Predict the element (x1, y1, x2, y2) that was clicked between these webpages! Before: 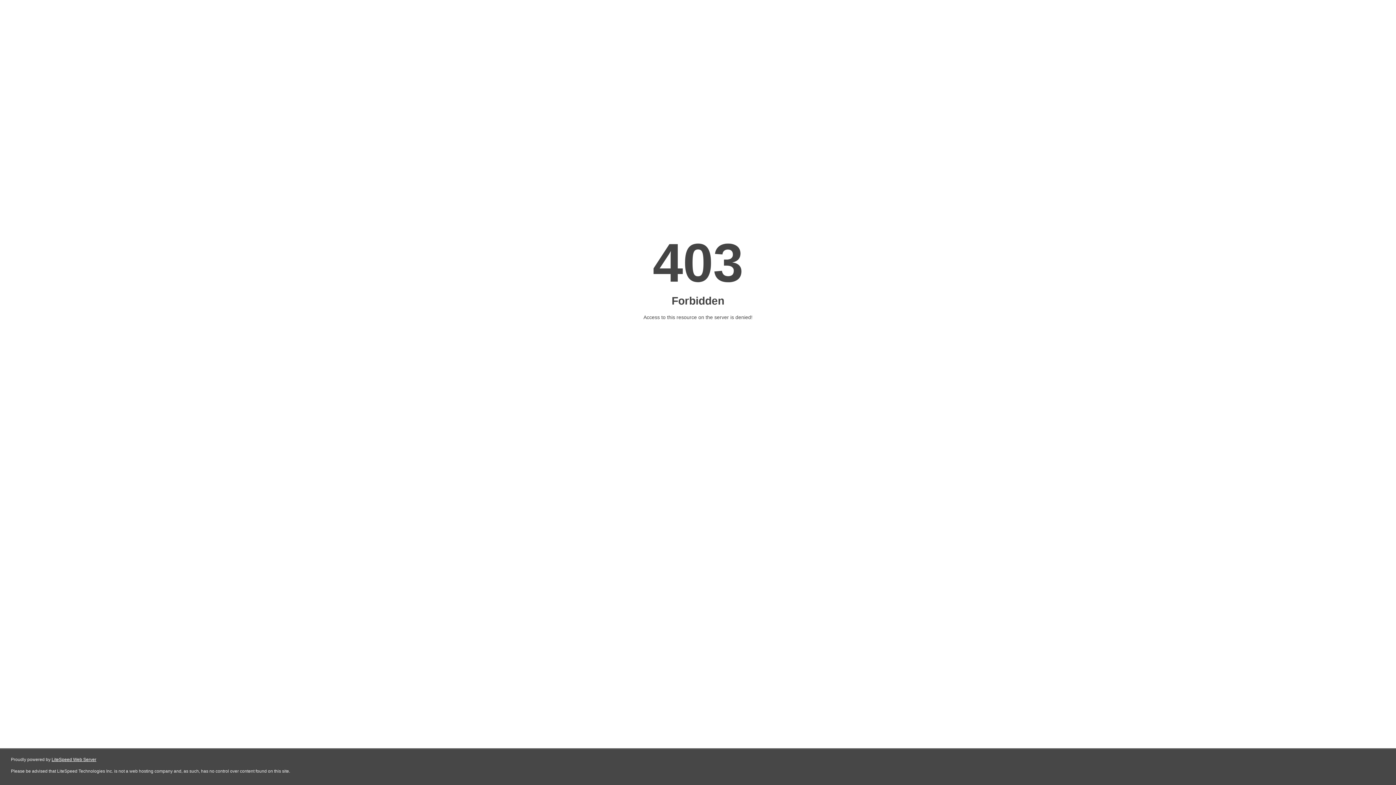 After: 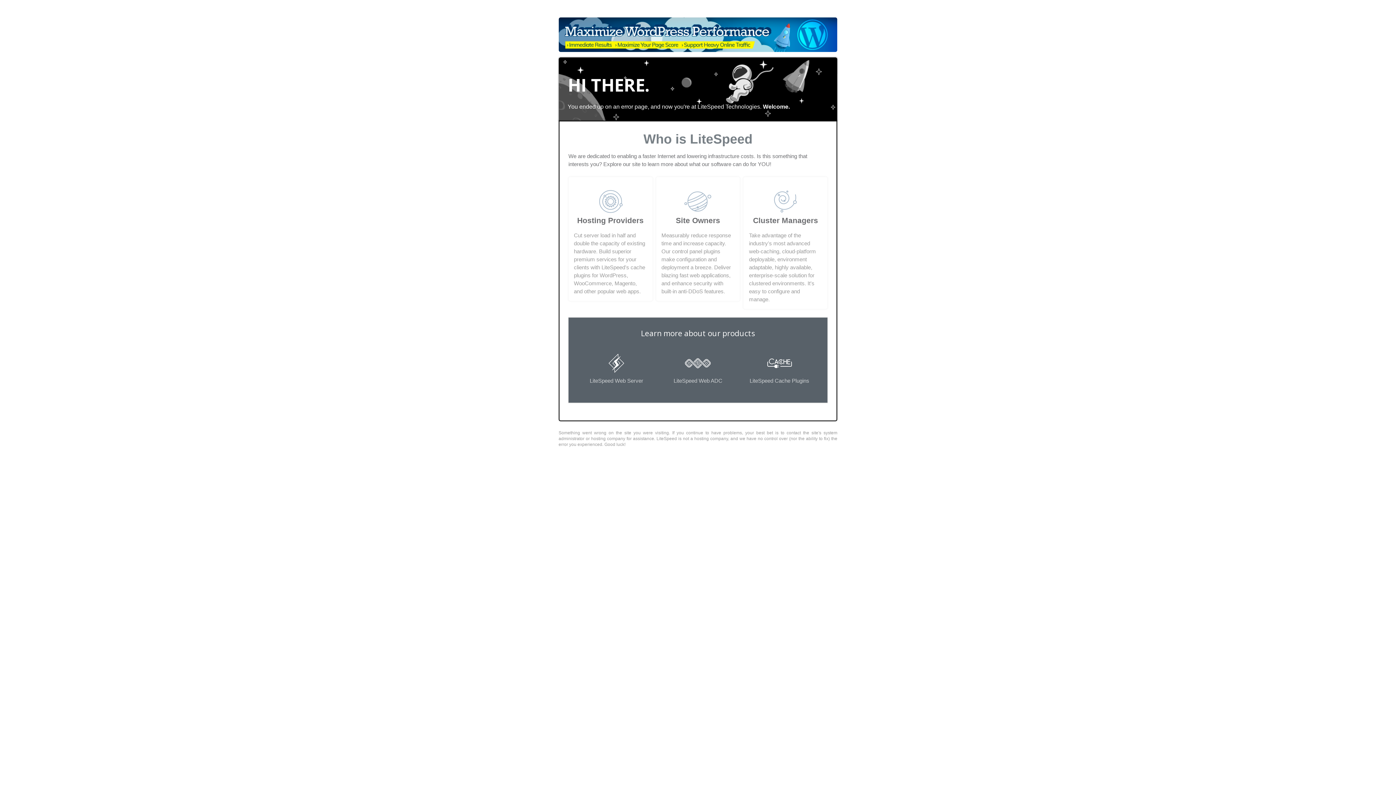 Action: label: LiteSpeed Web Server bbox: (51, 757, 96, 762)